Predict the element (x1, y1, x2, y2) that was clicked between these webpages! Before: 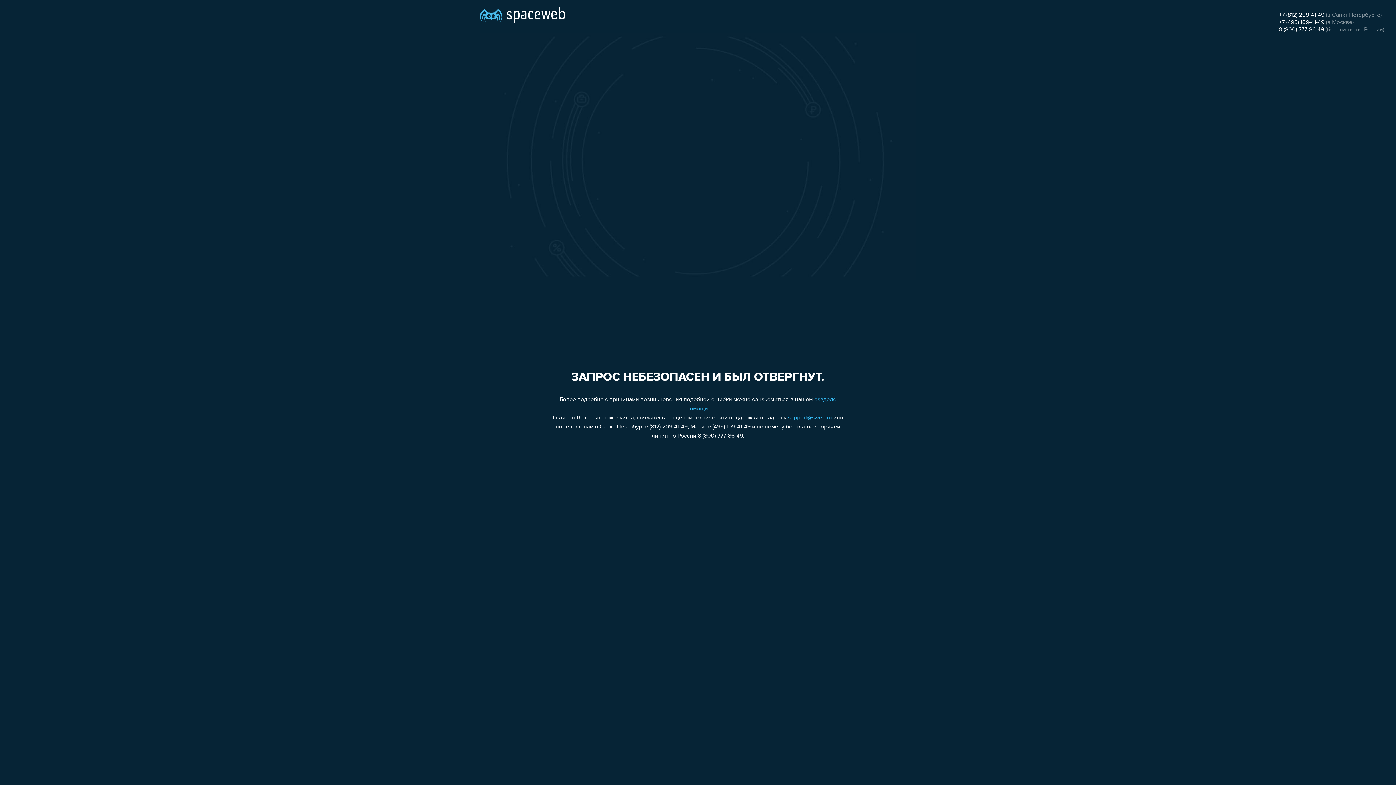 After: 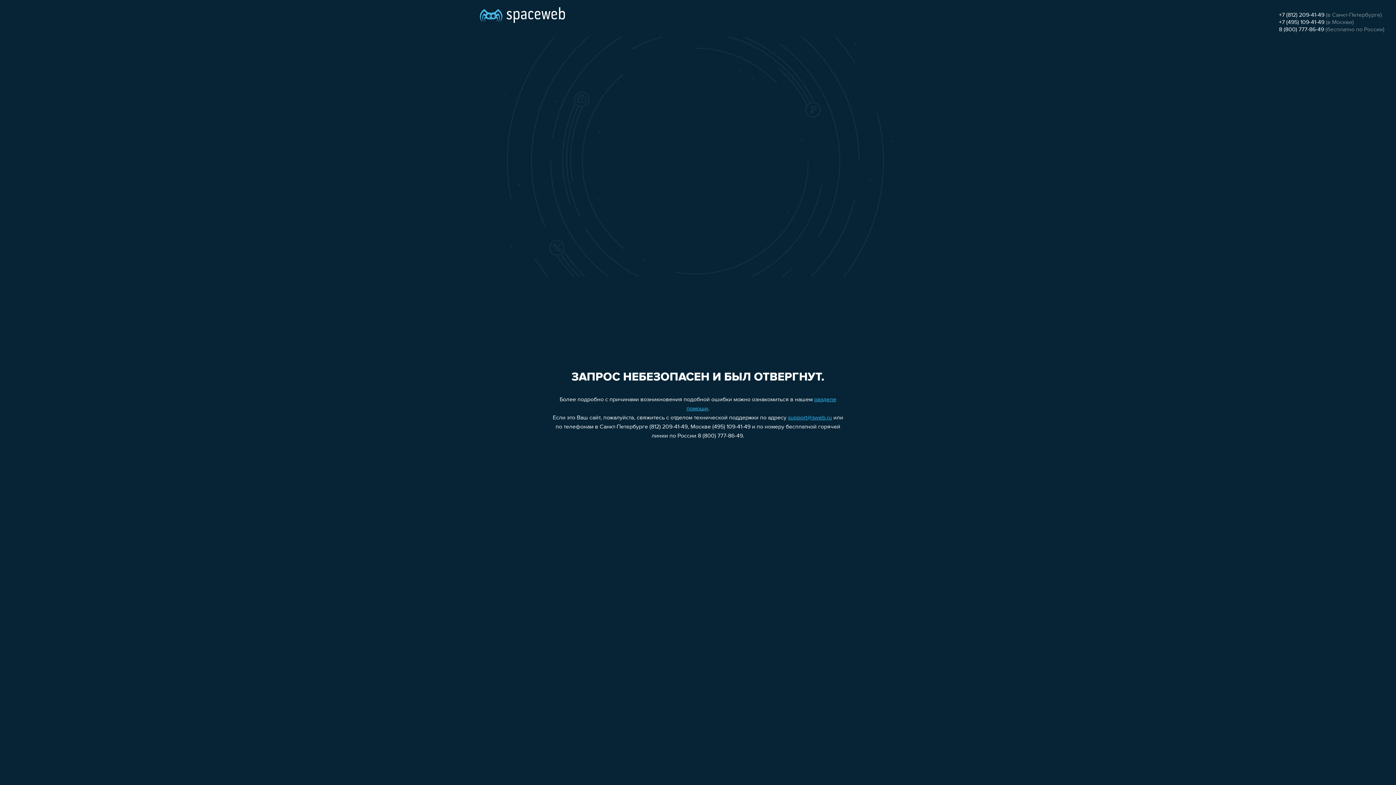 Action: label: support@sweb.ru bbox: (788, 415, 832, 421)